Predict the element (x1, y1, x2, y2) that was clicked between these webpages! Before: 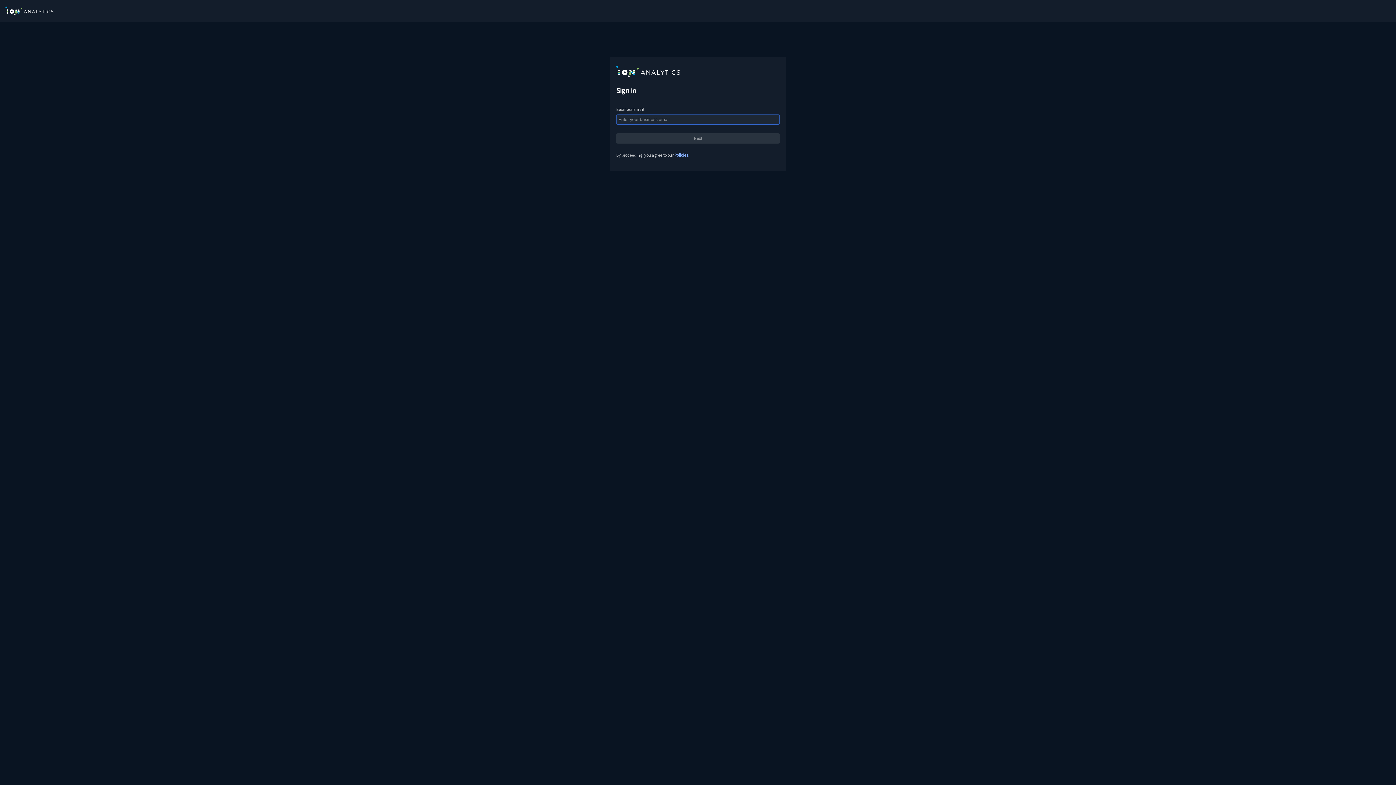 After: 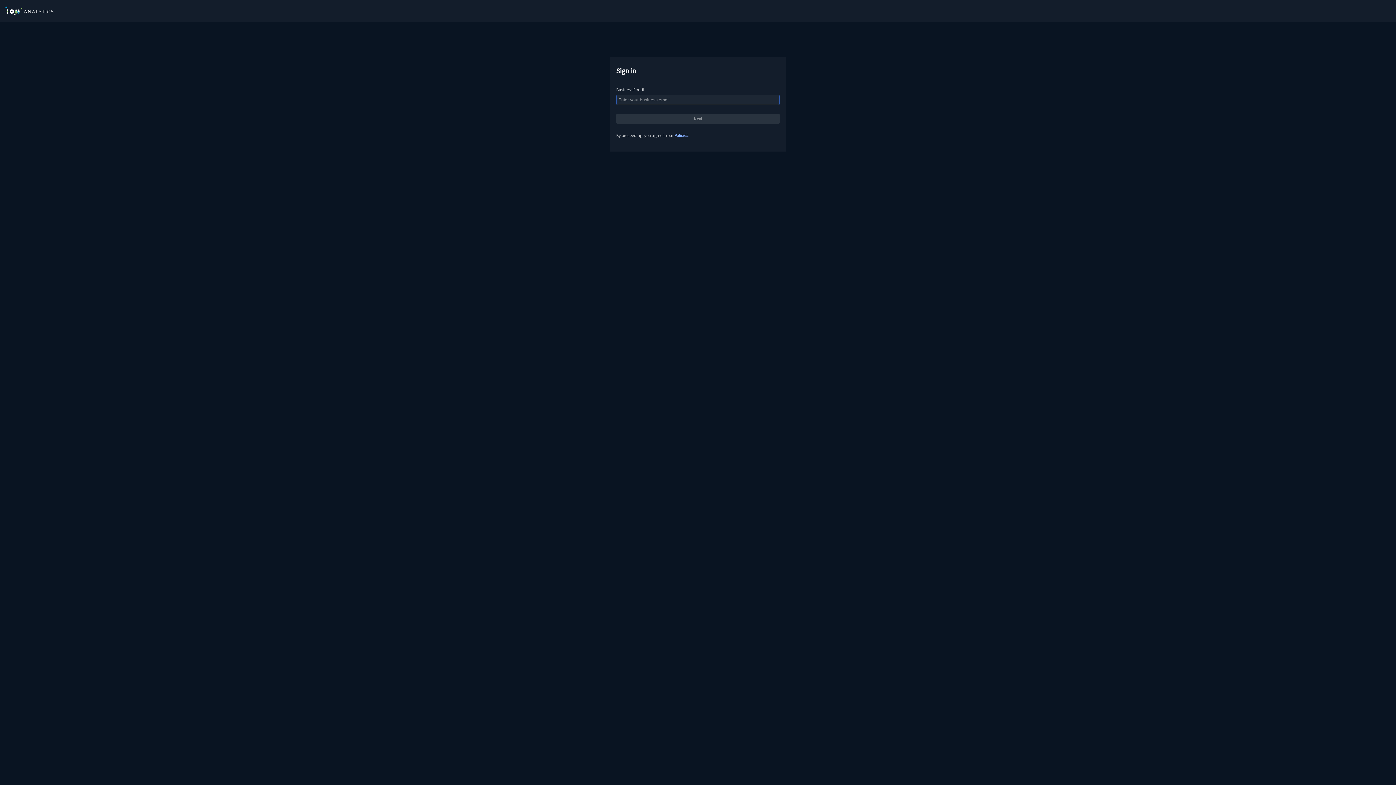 Action: bbox: (5, 3, 53, 18)